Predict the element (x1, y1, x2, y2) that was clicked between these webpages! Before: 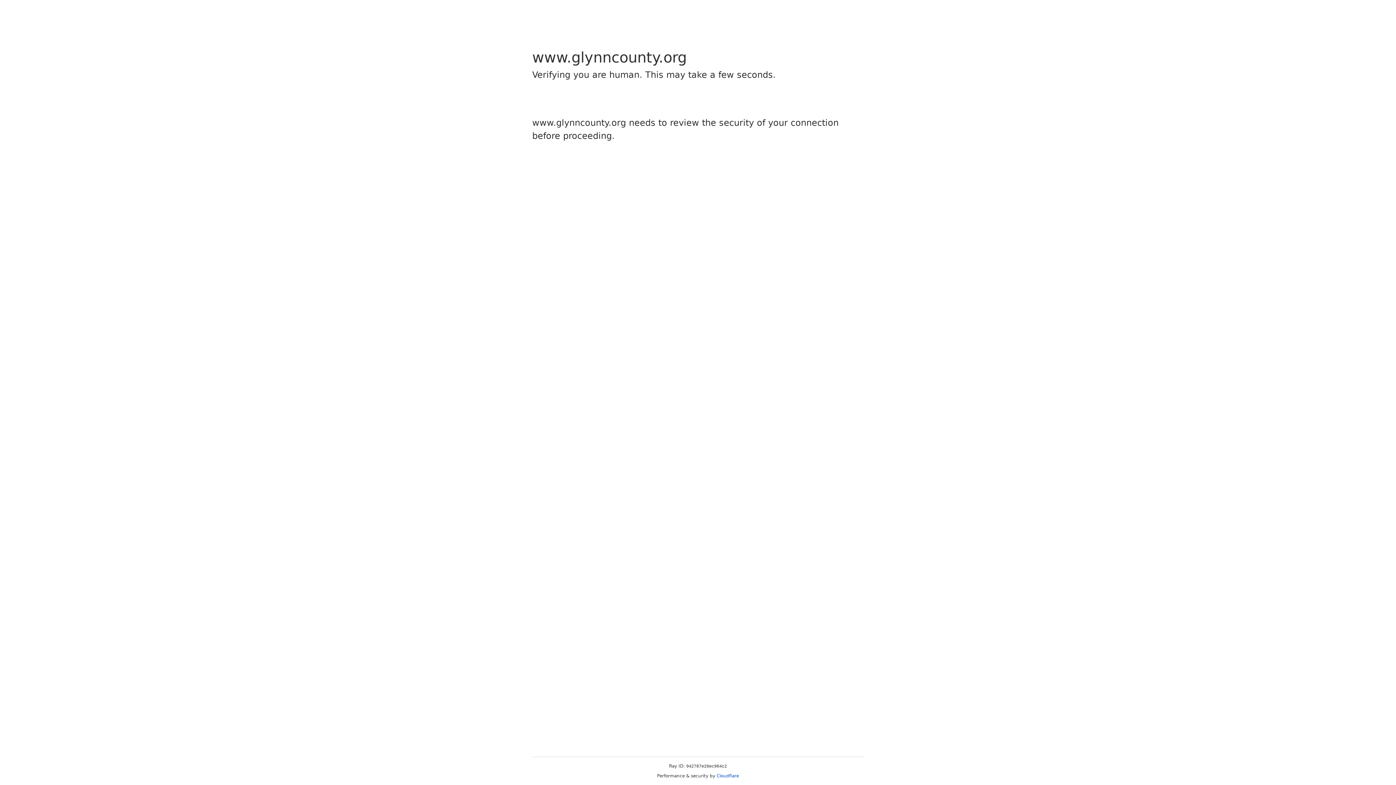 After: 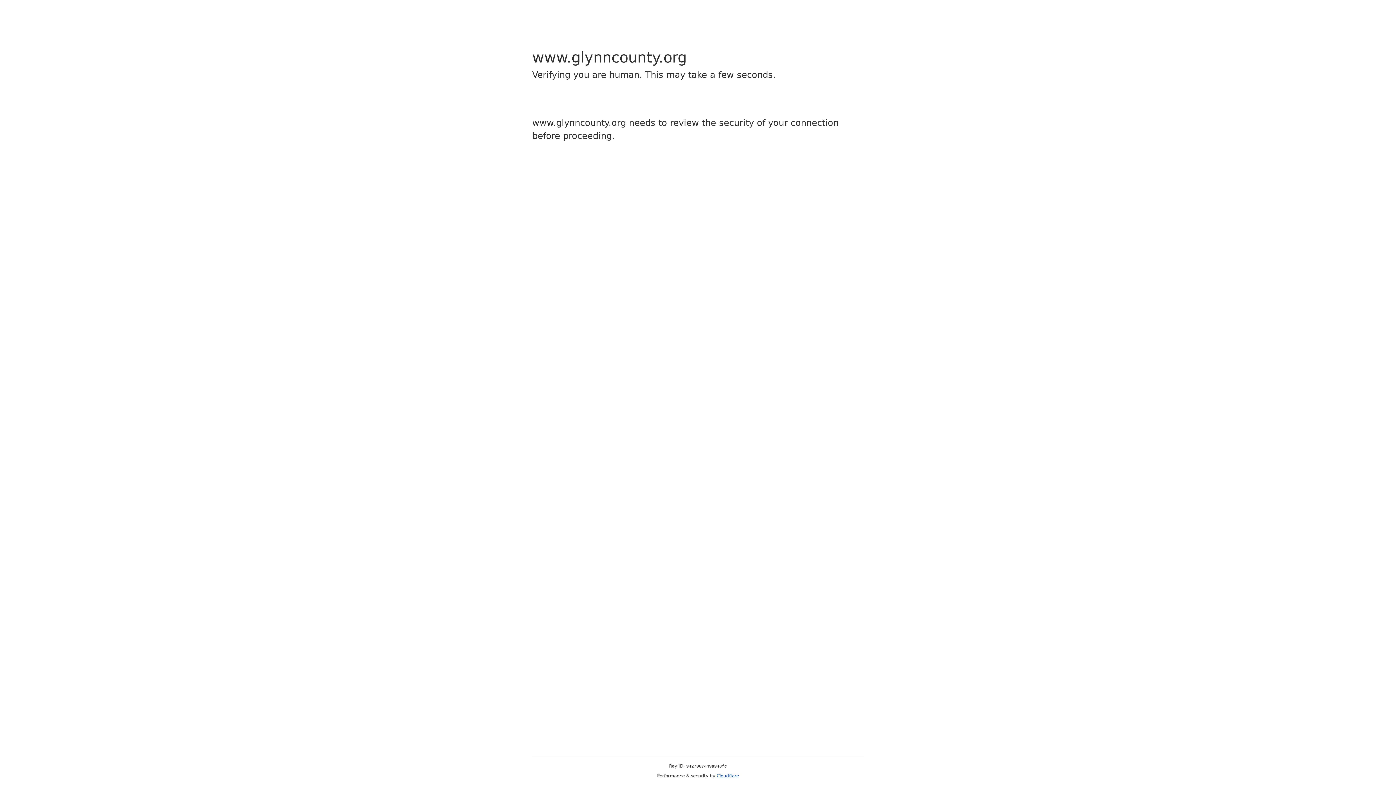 Action: bbox: (716, 773, 739, 778) label: Cloudflare